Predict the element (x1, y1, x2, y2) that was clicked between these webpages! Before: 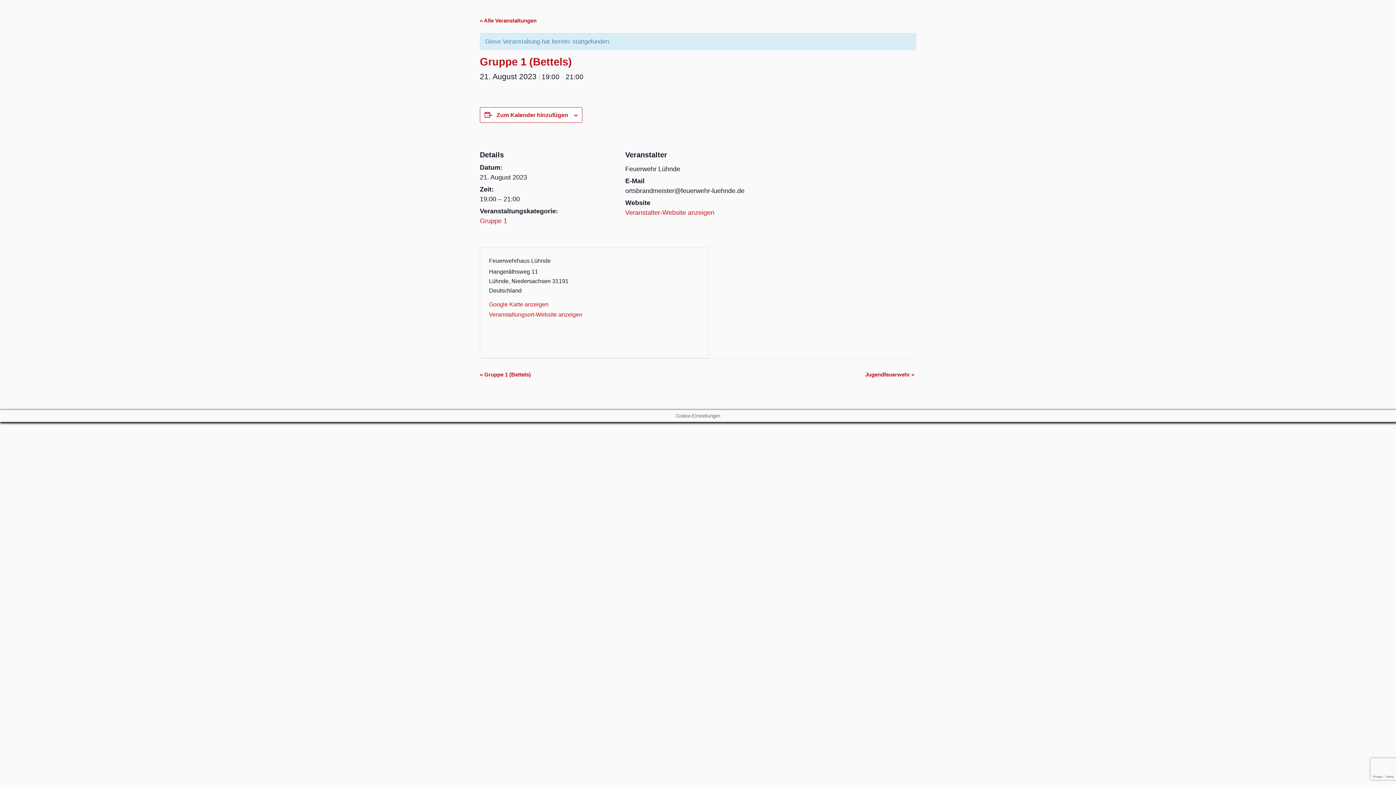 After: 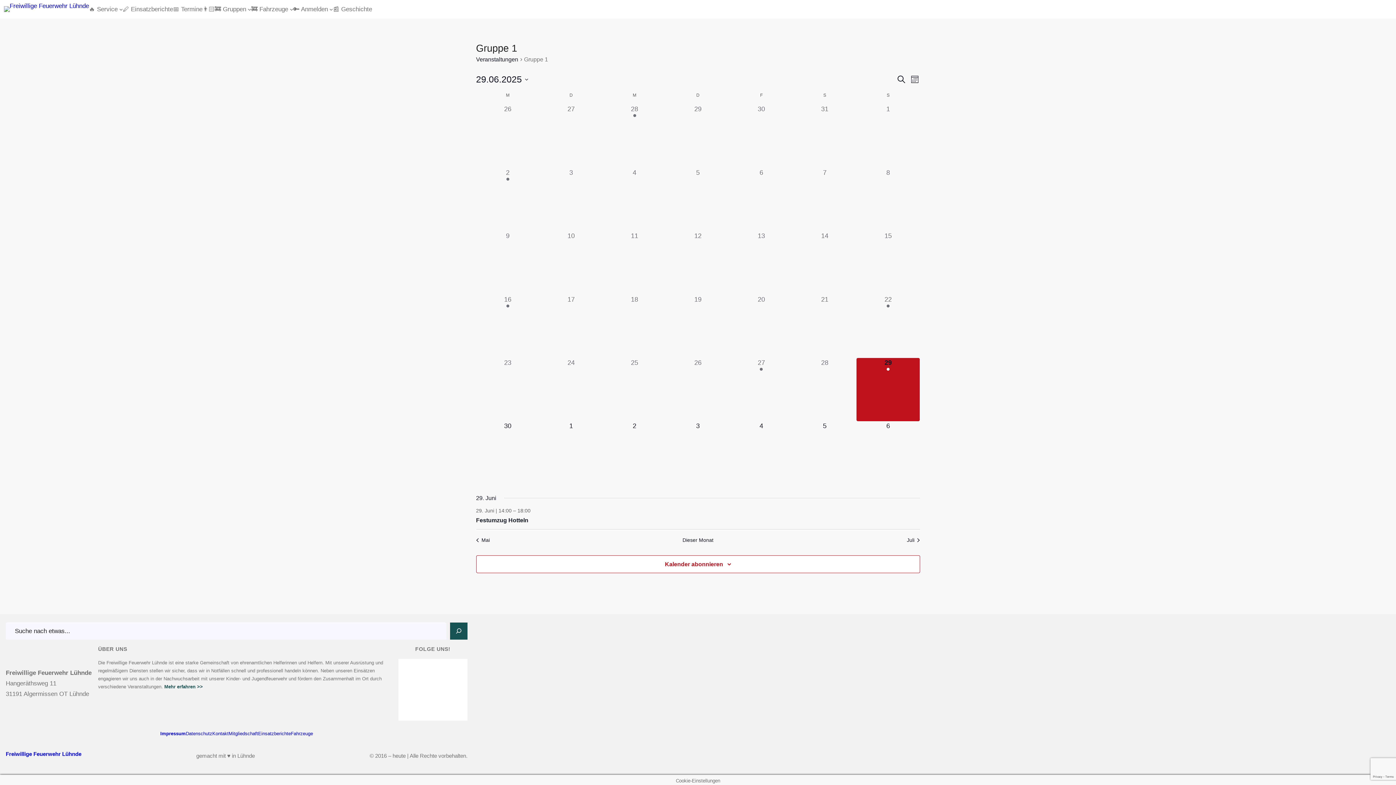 Action: bbox: (480, 217, 507, 224) label: Gruppe 1